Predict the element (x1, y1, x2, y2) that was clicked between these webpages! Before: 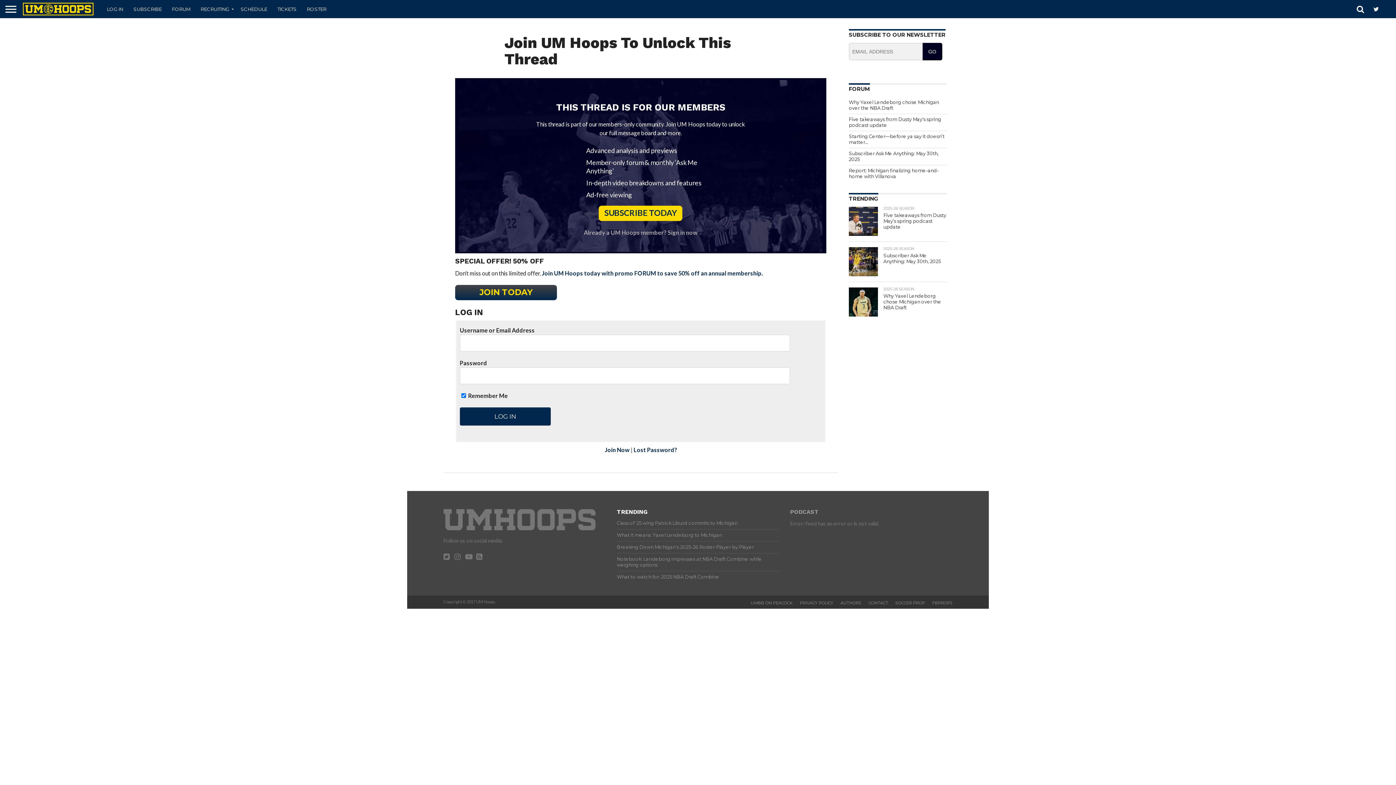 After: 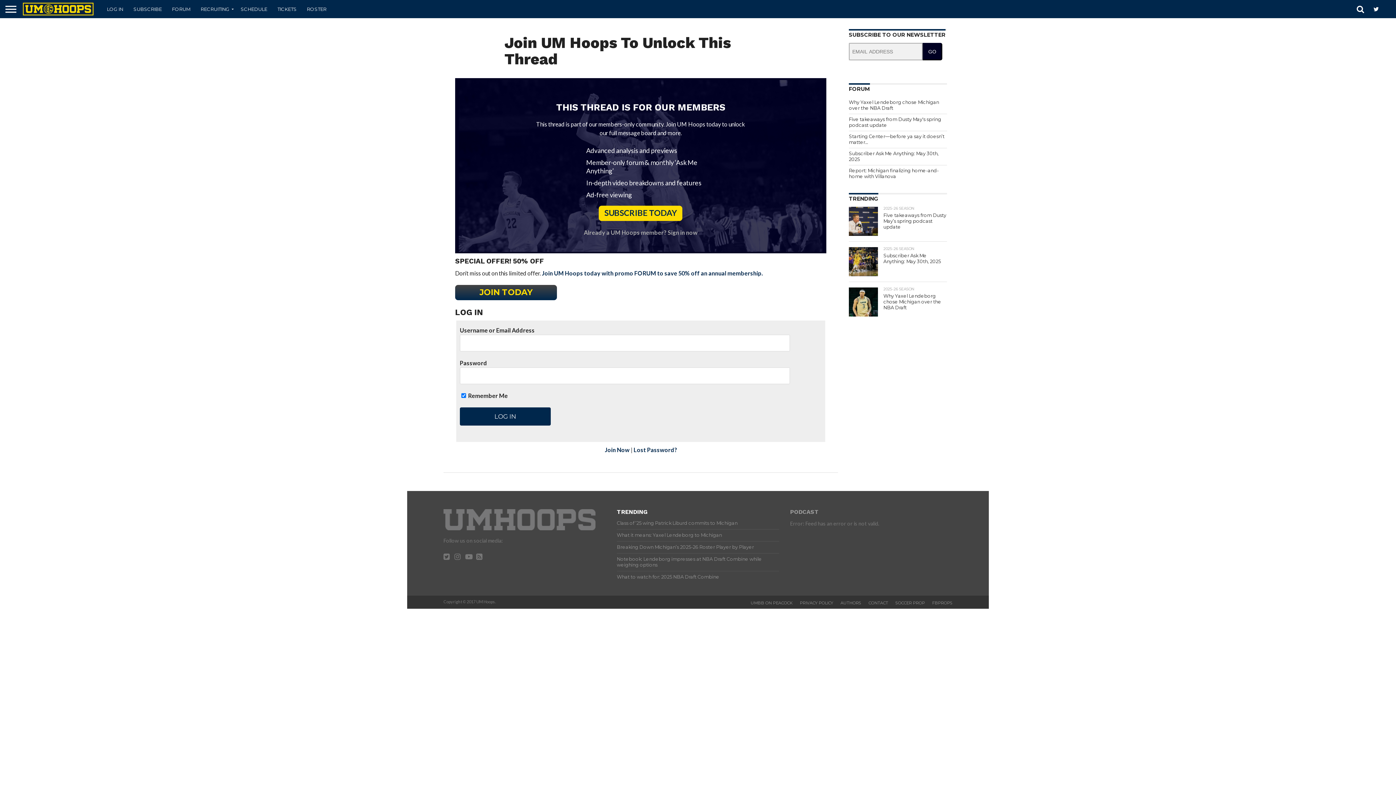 Action: label: GO bbox: (922, 42, 942, 60)